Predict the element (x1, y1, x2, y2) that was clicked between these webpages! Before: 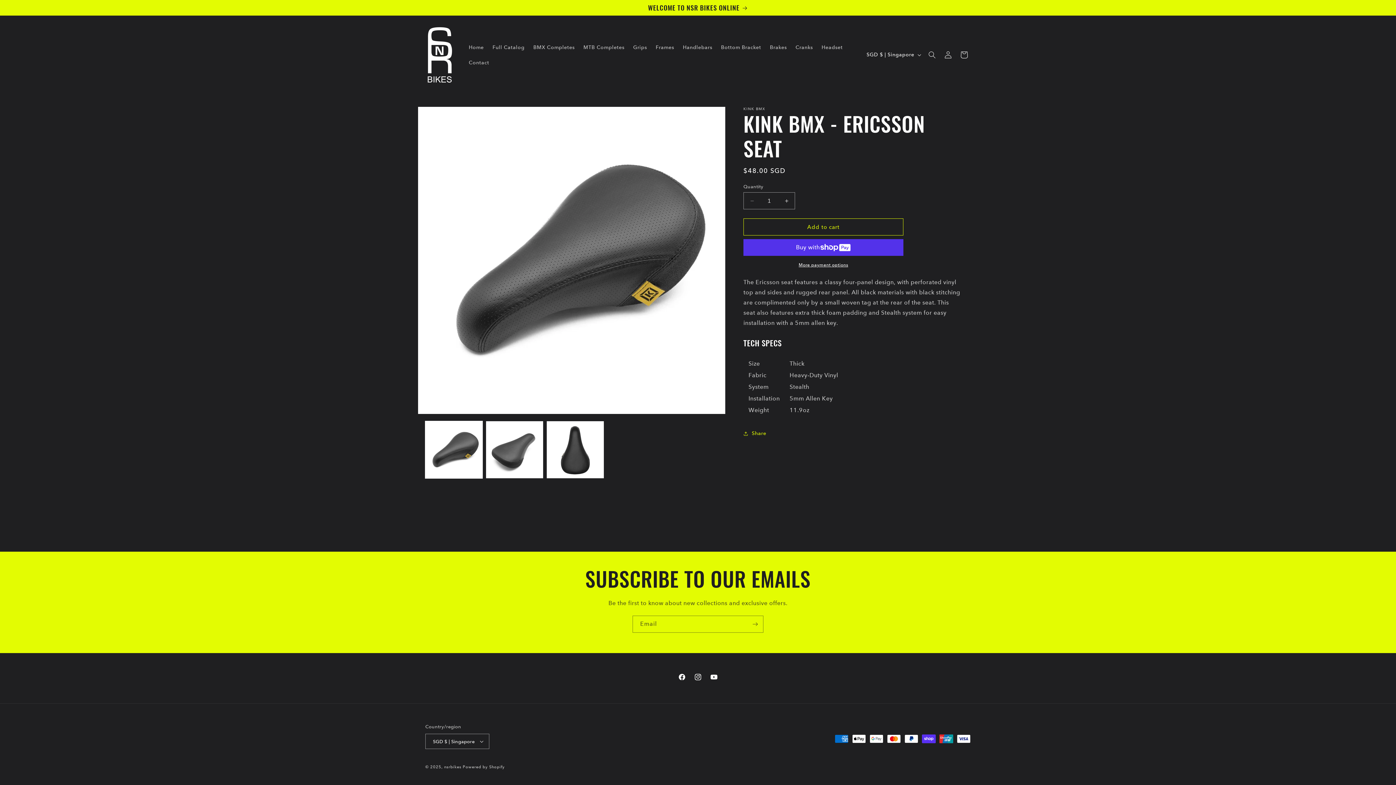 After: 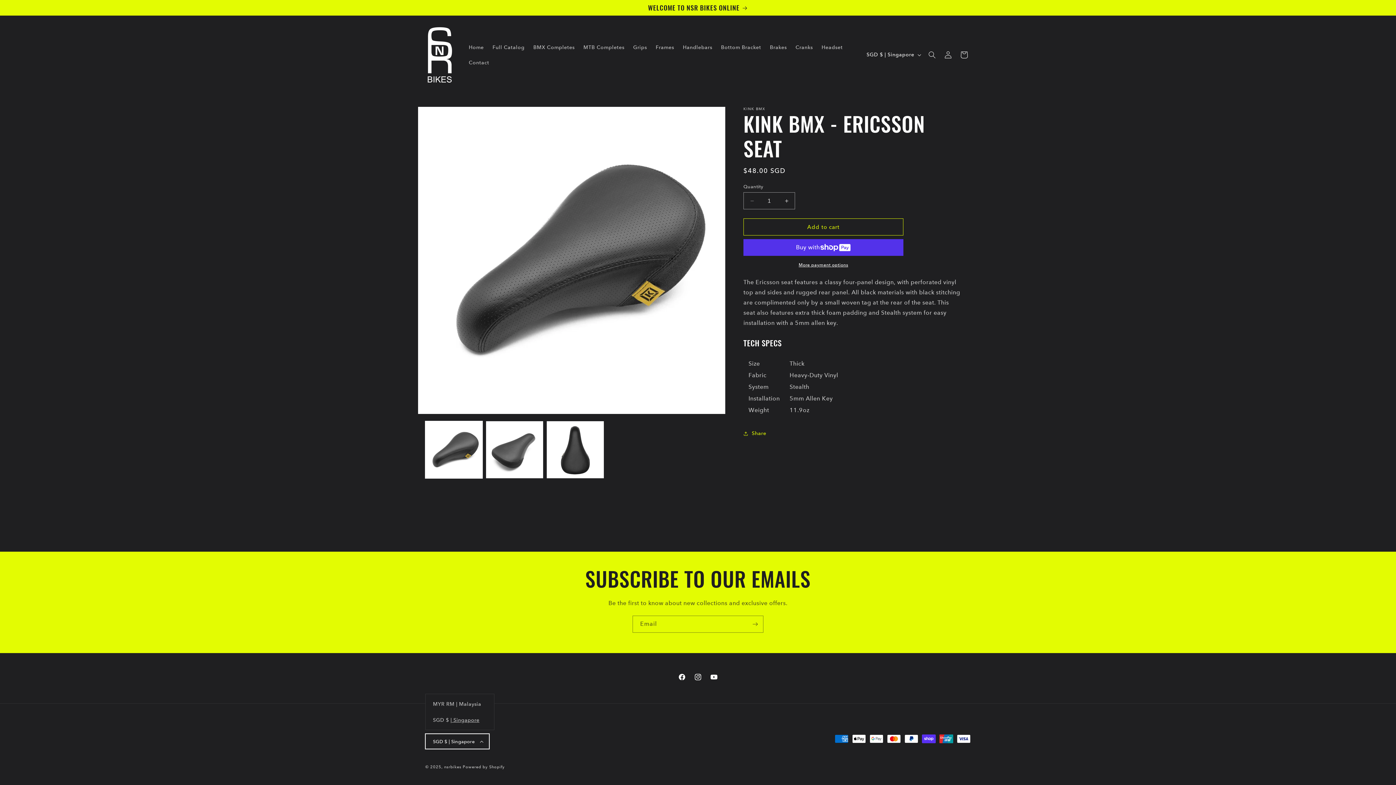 Action: label: SGD $ | Singapore bbox: (425, 734, 489, 749)